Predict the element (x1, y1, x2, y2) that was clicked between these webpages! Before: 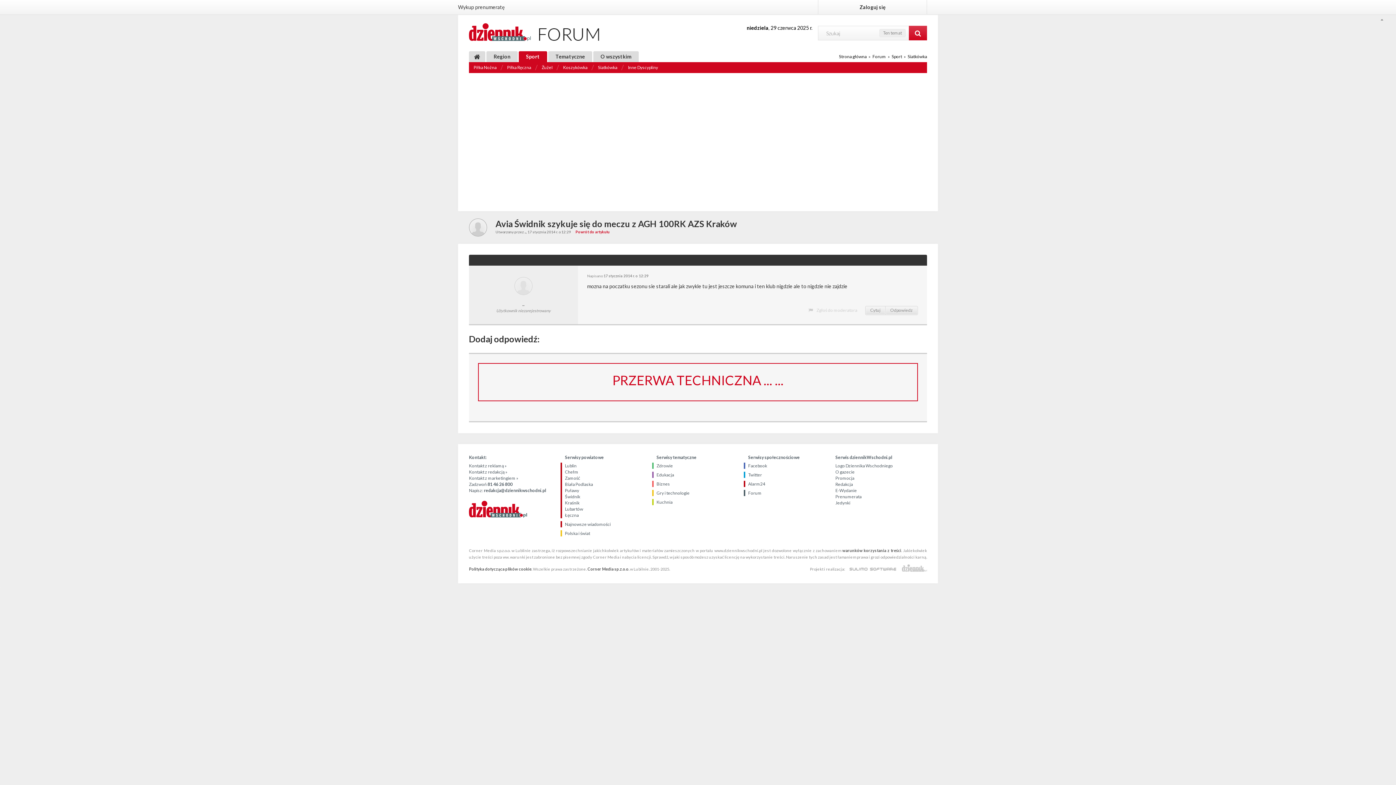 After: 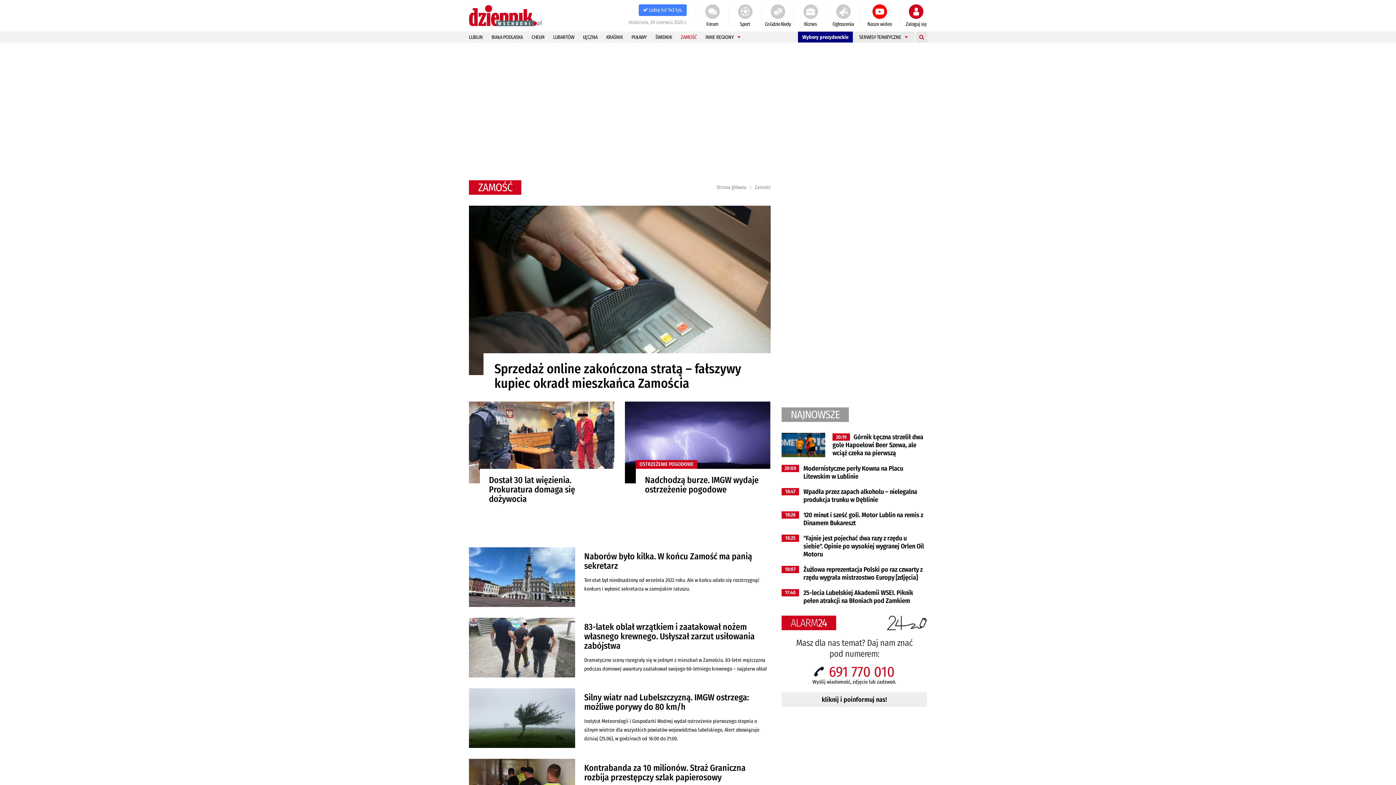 Action: bbox: (565, 475, 580, 481) label: Zamość